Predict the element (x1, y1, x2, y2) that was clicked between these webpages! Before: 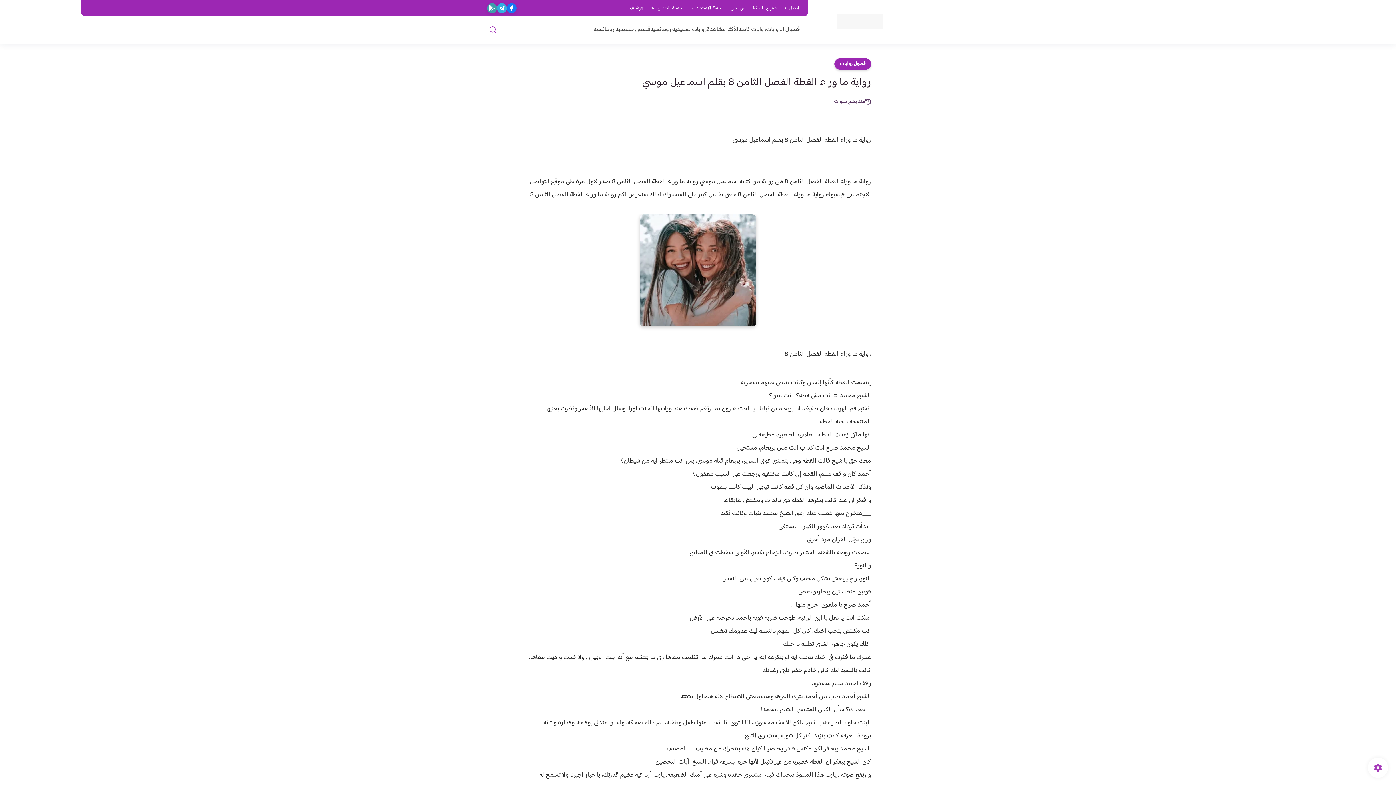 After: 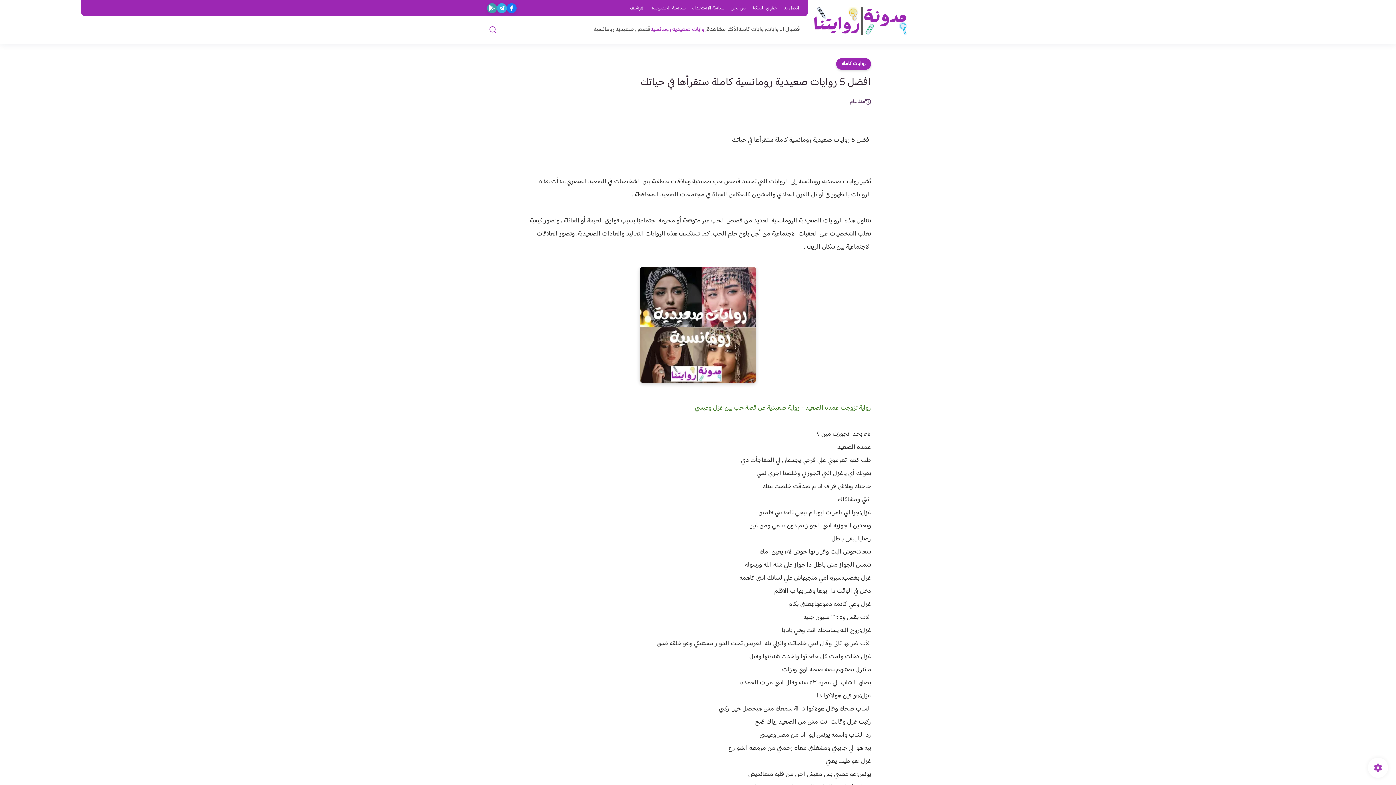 Action: bbox: (650, 24, 706, 34) label: روايات صعيديه رومانسية